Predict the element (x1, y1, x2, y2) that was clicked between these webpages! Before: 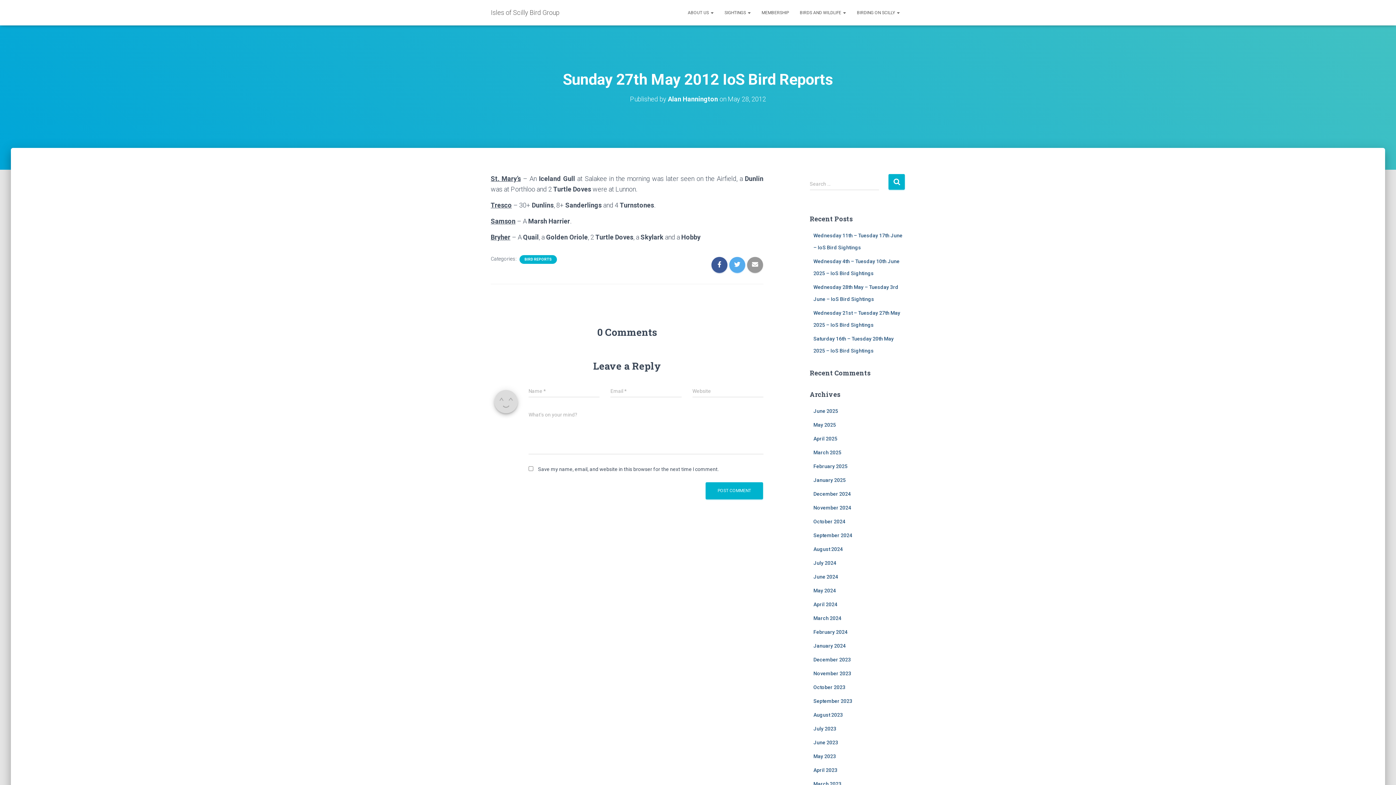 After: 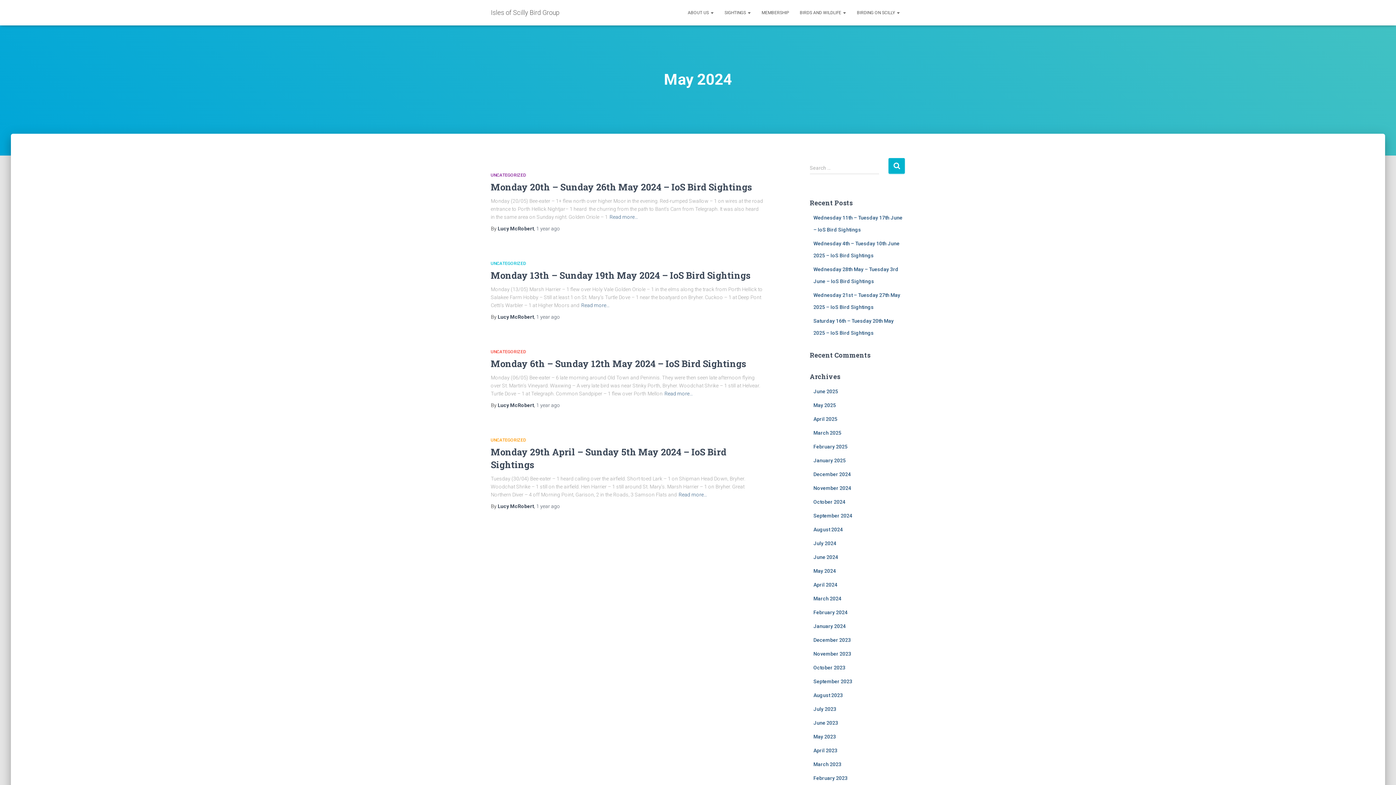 Action: label: May 2024 bbox: (813, 588, 836, 593)